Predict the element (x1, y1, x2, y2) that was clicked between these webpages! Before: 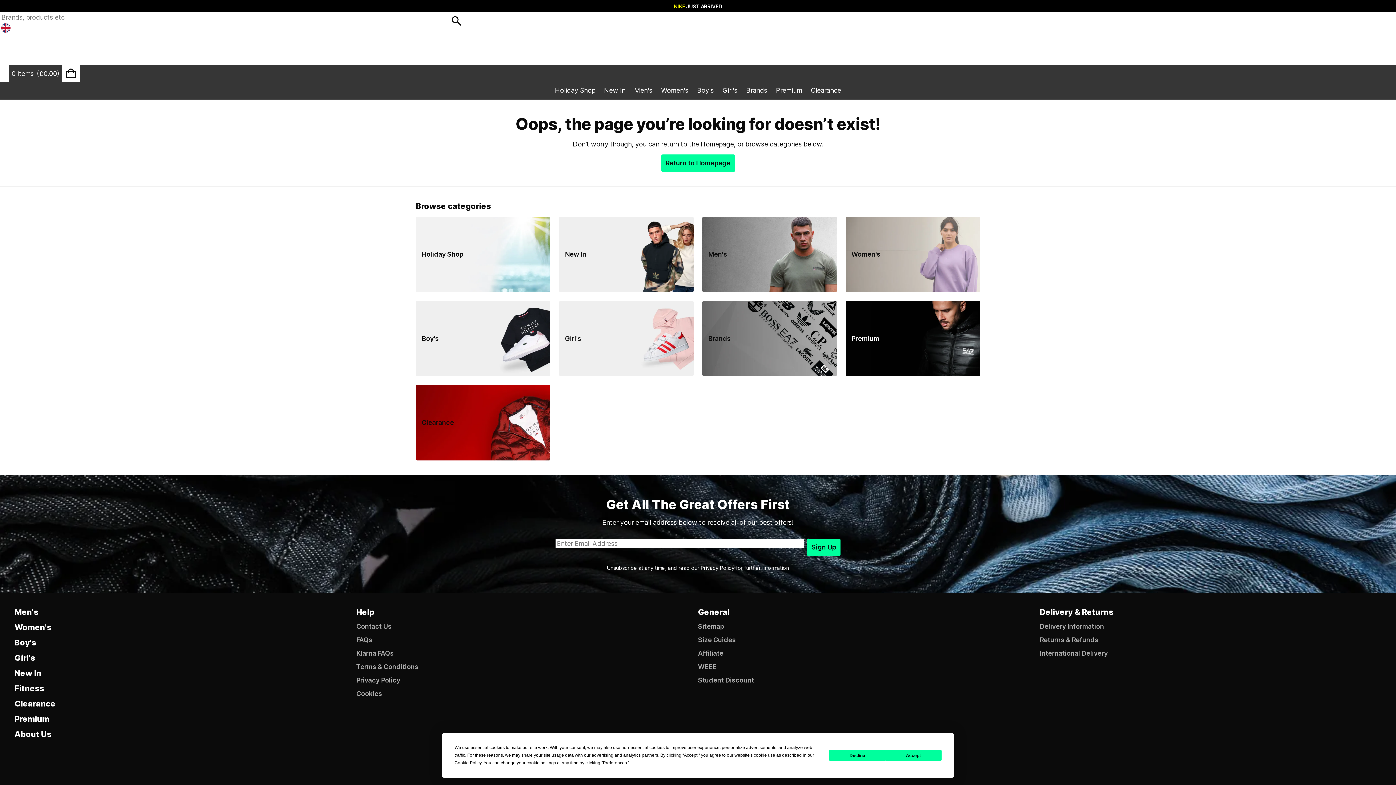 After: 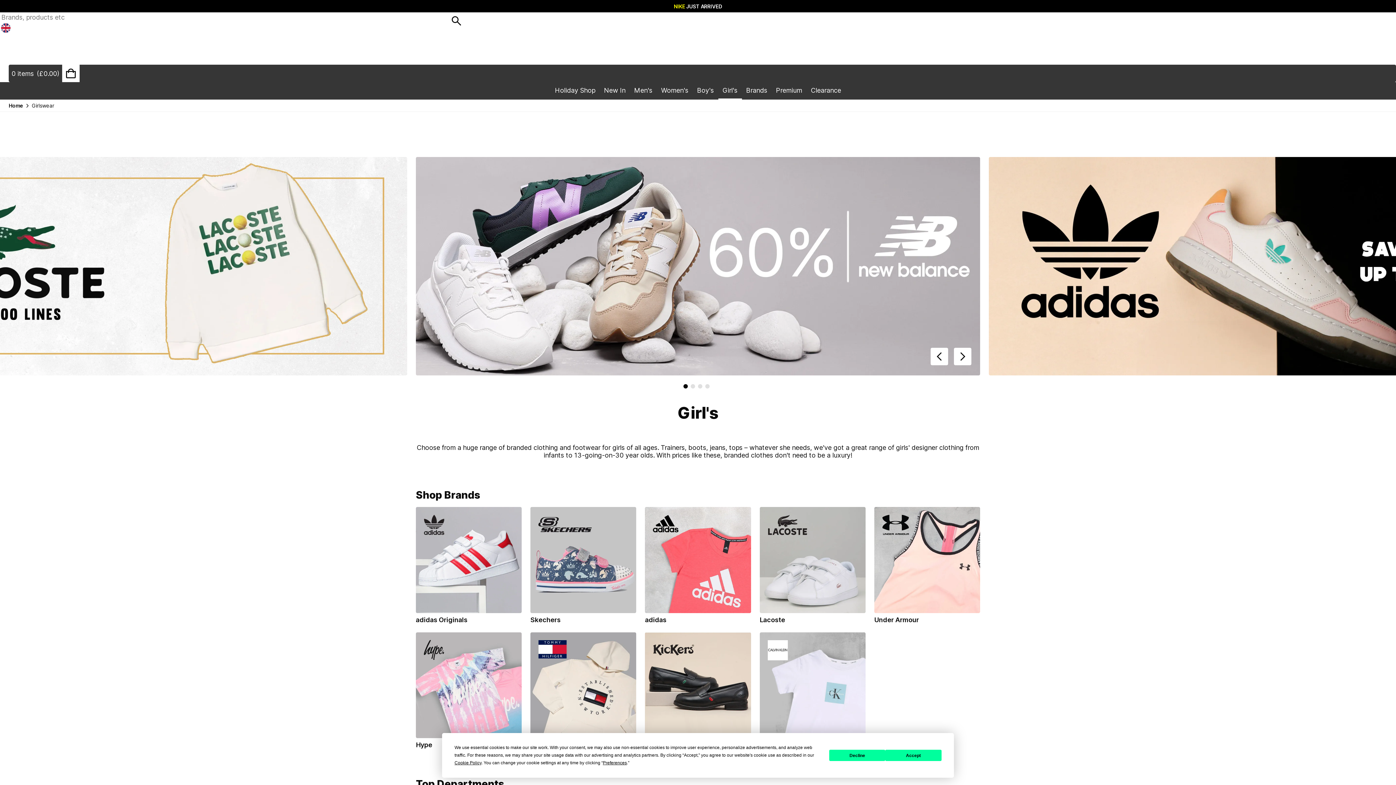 Action: label: Girl's bbox: (718, 82, 742, 99)